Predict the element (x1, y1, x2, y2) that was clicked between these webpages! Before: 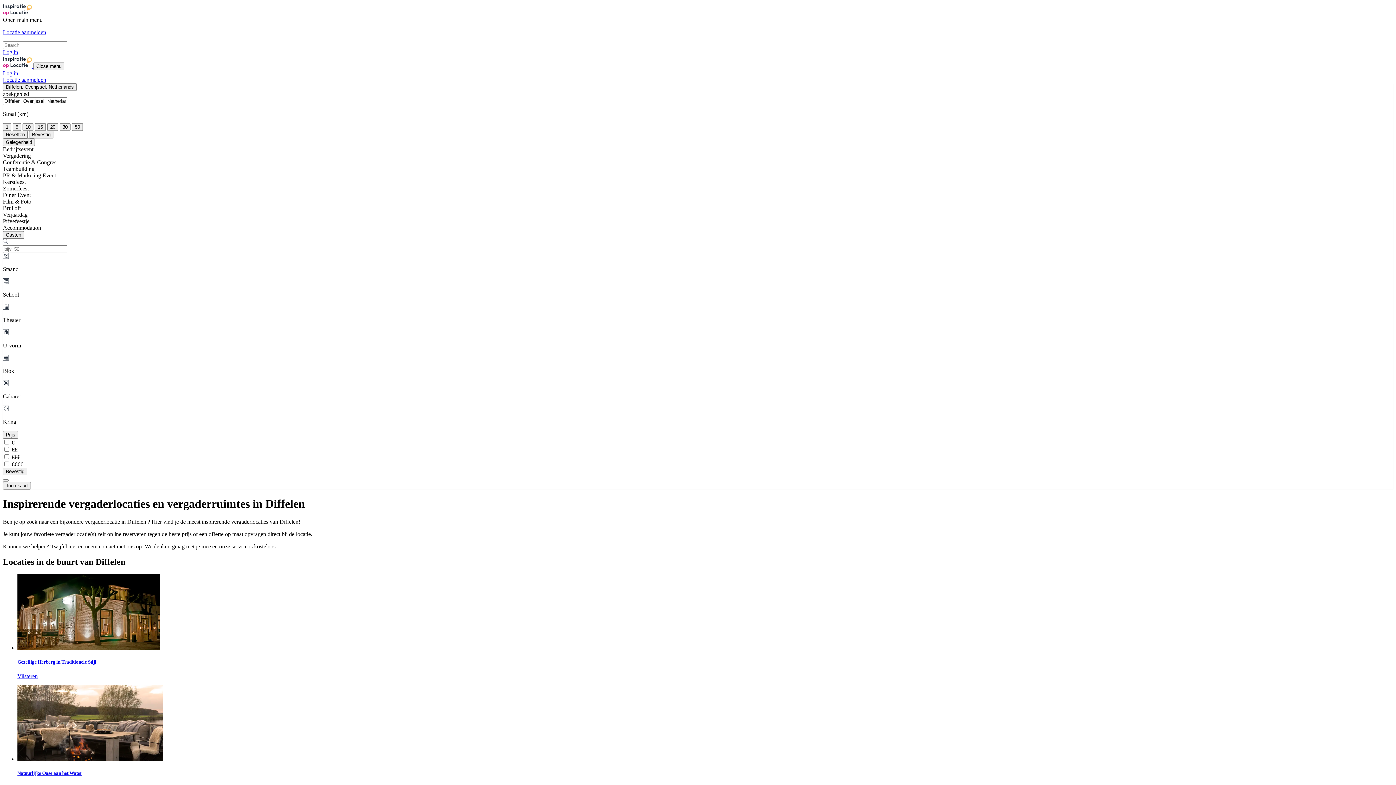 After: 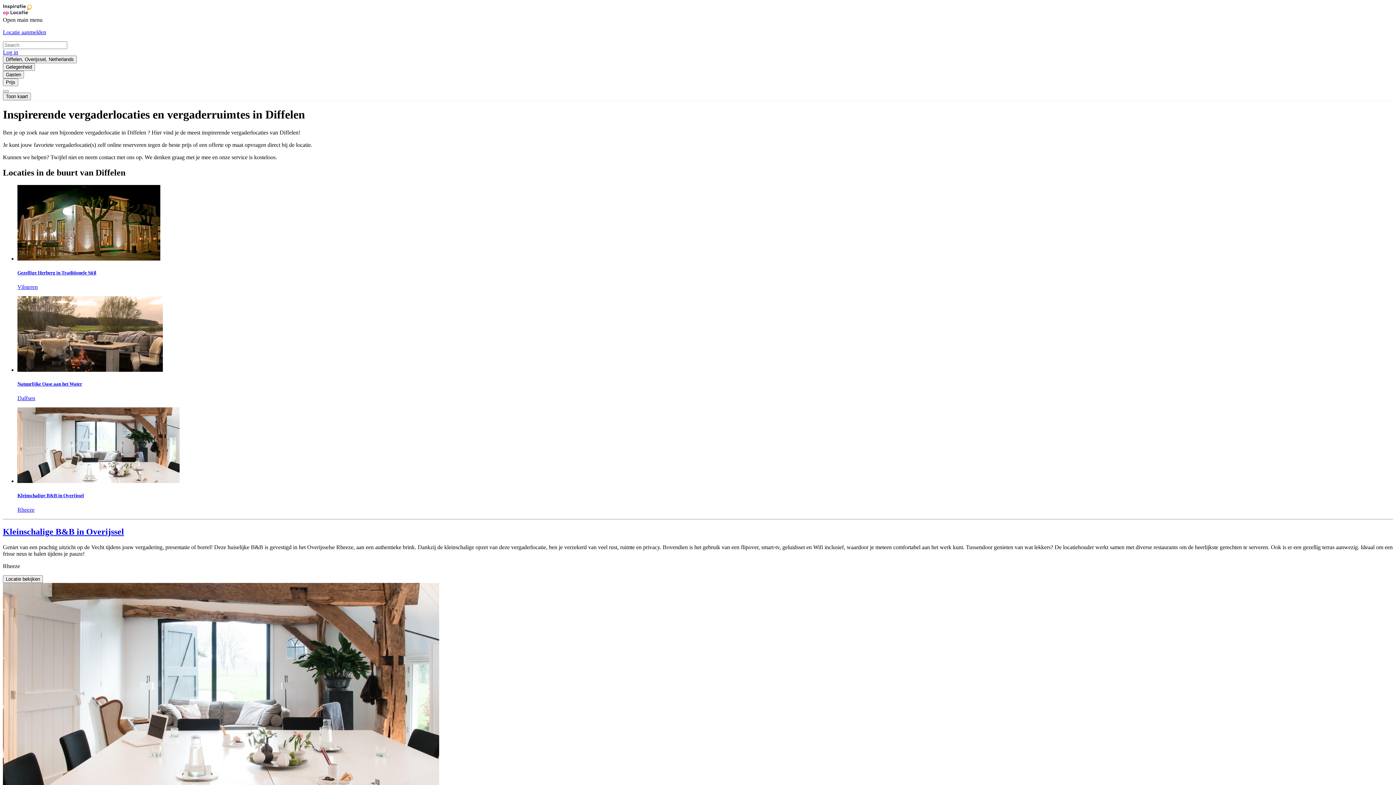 Action: label: Close menu bbox: (33, 62, 64, 70)